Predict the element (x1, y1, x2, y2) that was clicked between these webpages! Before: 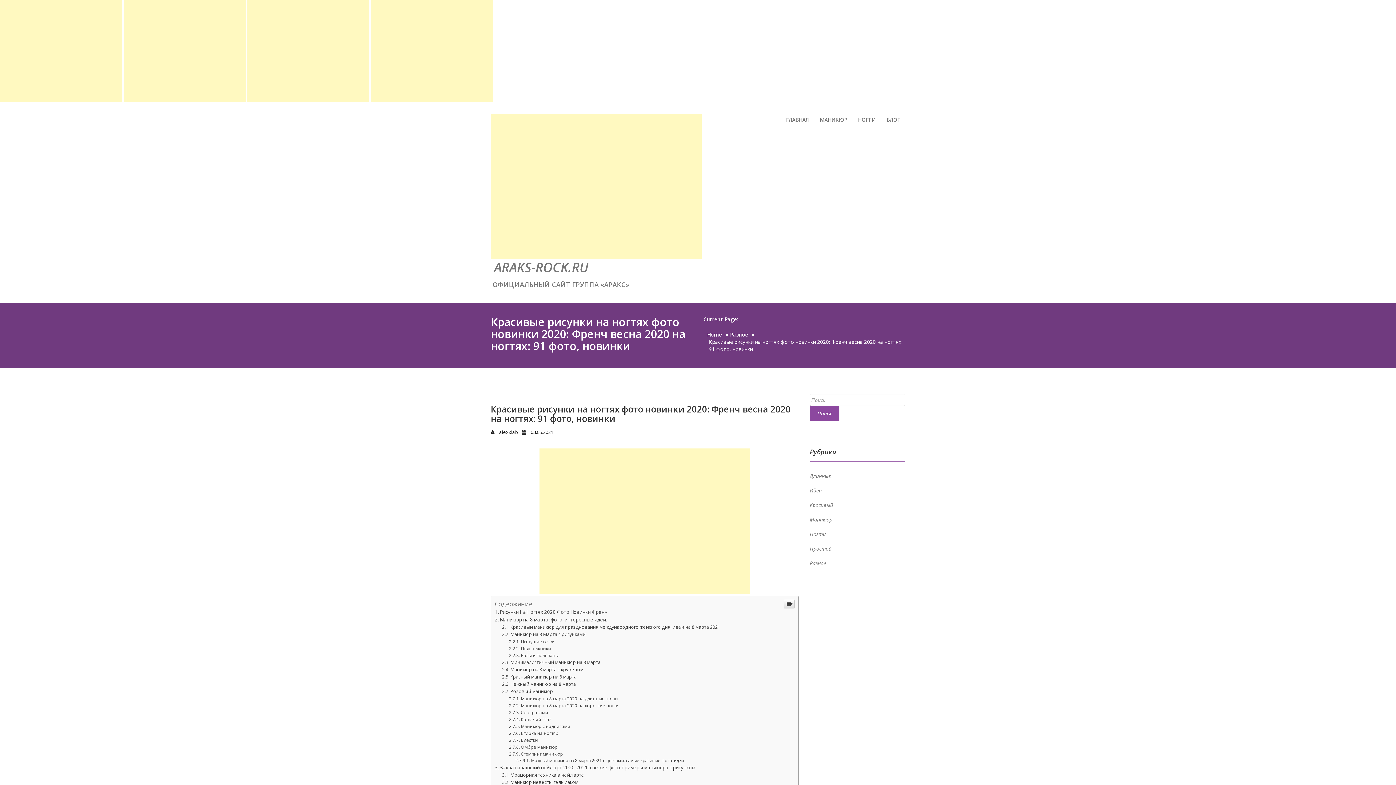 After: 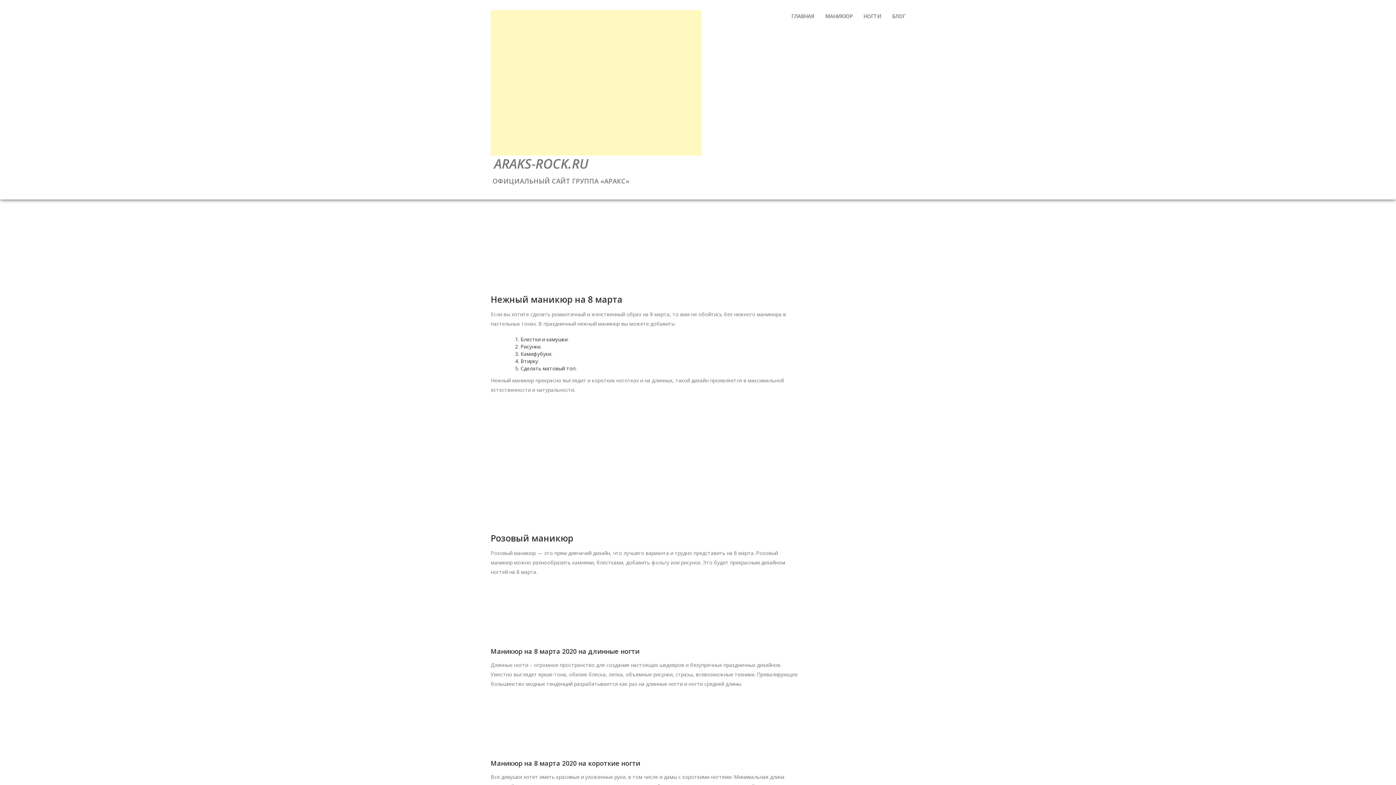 Action: bbox: (509, 652, 558, 658) label: Розы и тюльпаны